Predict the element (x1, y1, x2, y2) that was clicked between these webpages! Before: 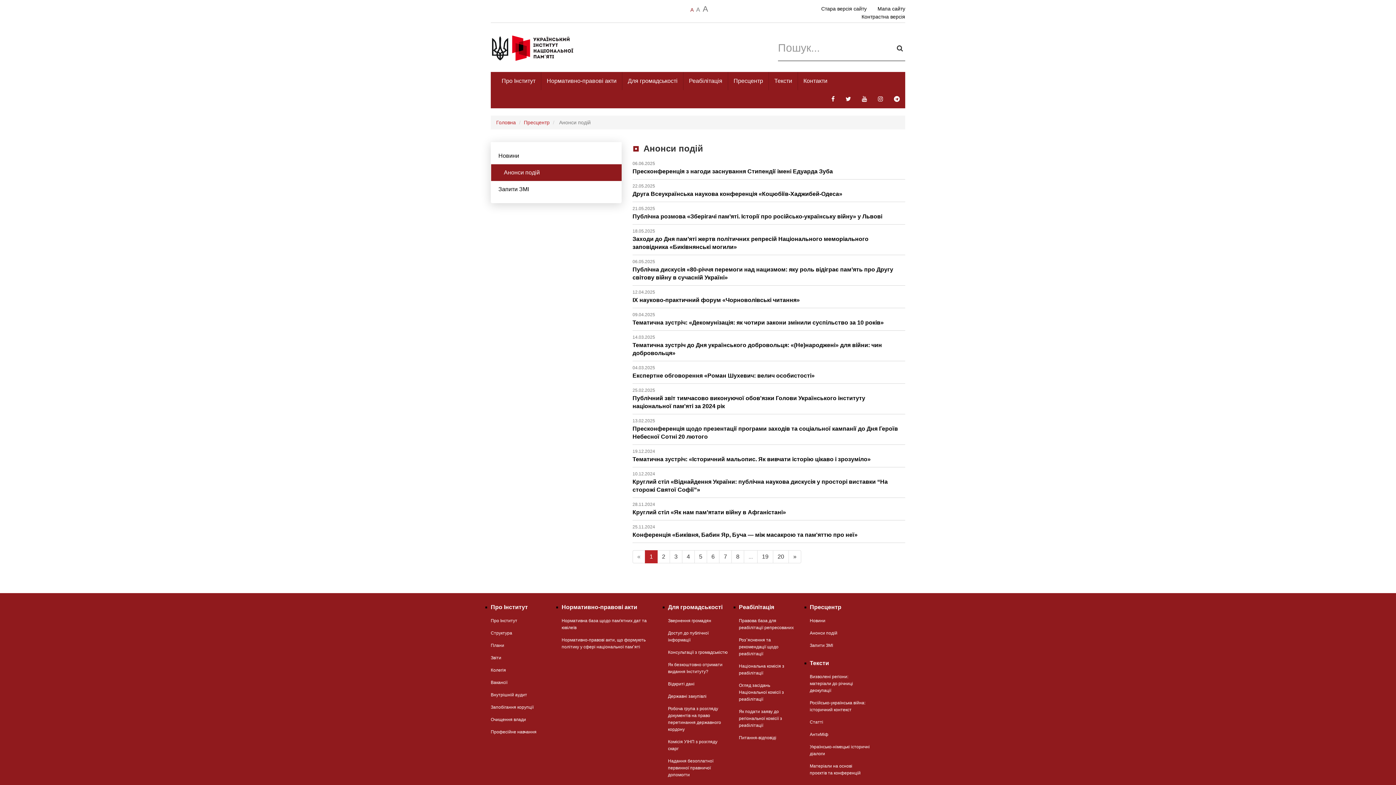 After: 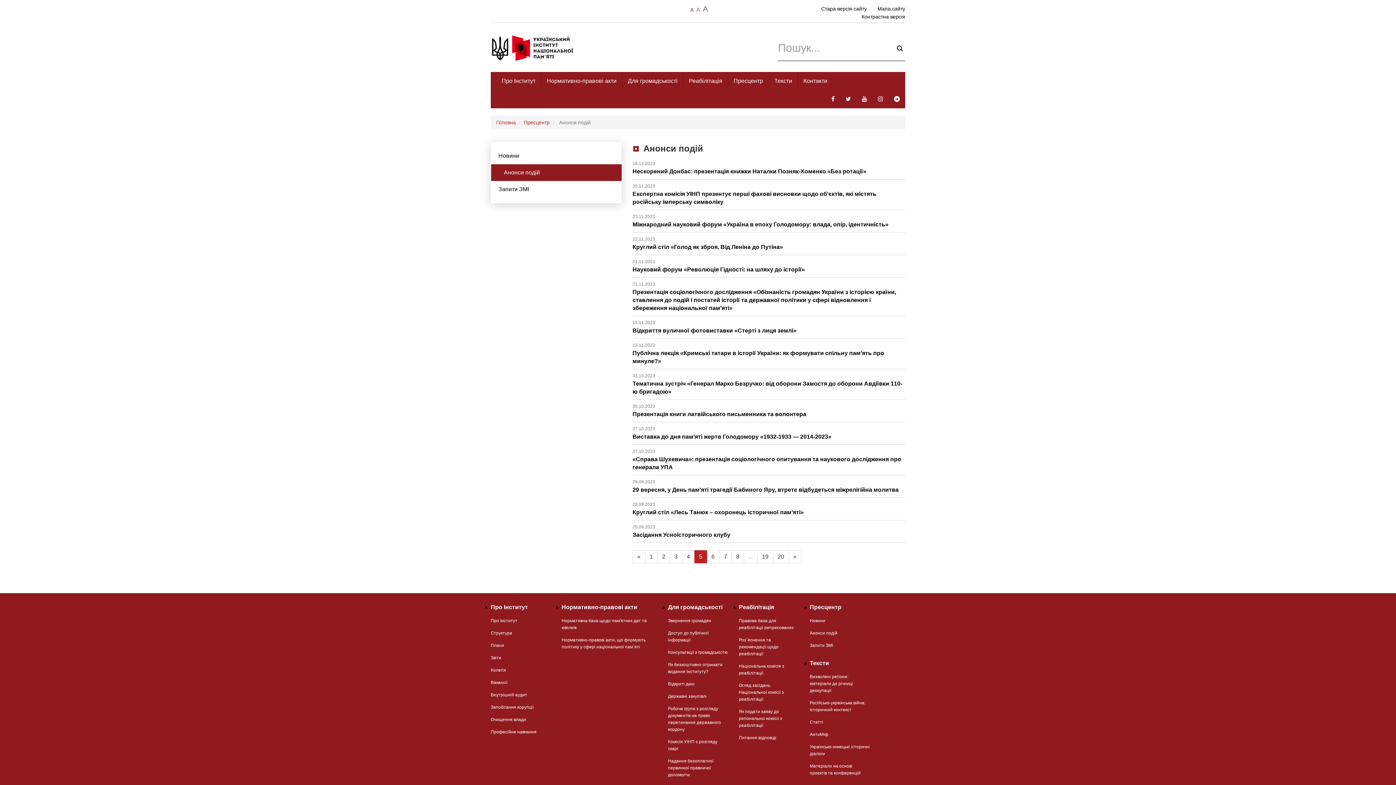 Action: bbox: (694, 550, 707, 563) label: 5